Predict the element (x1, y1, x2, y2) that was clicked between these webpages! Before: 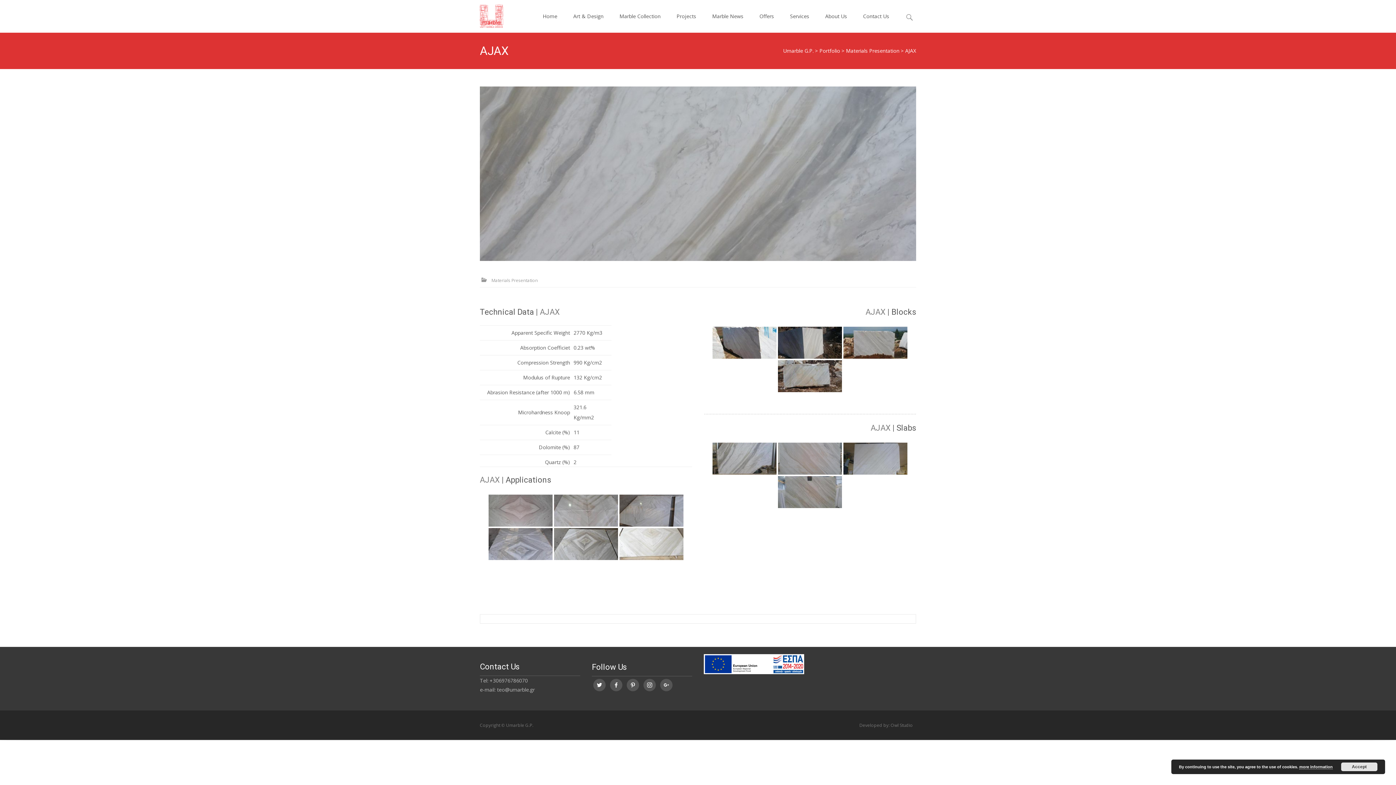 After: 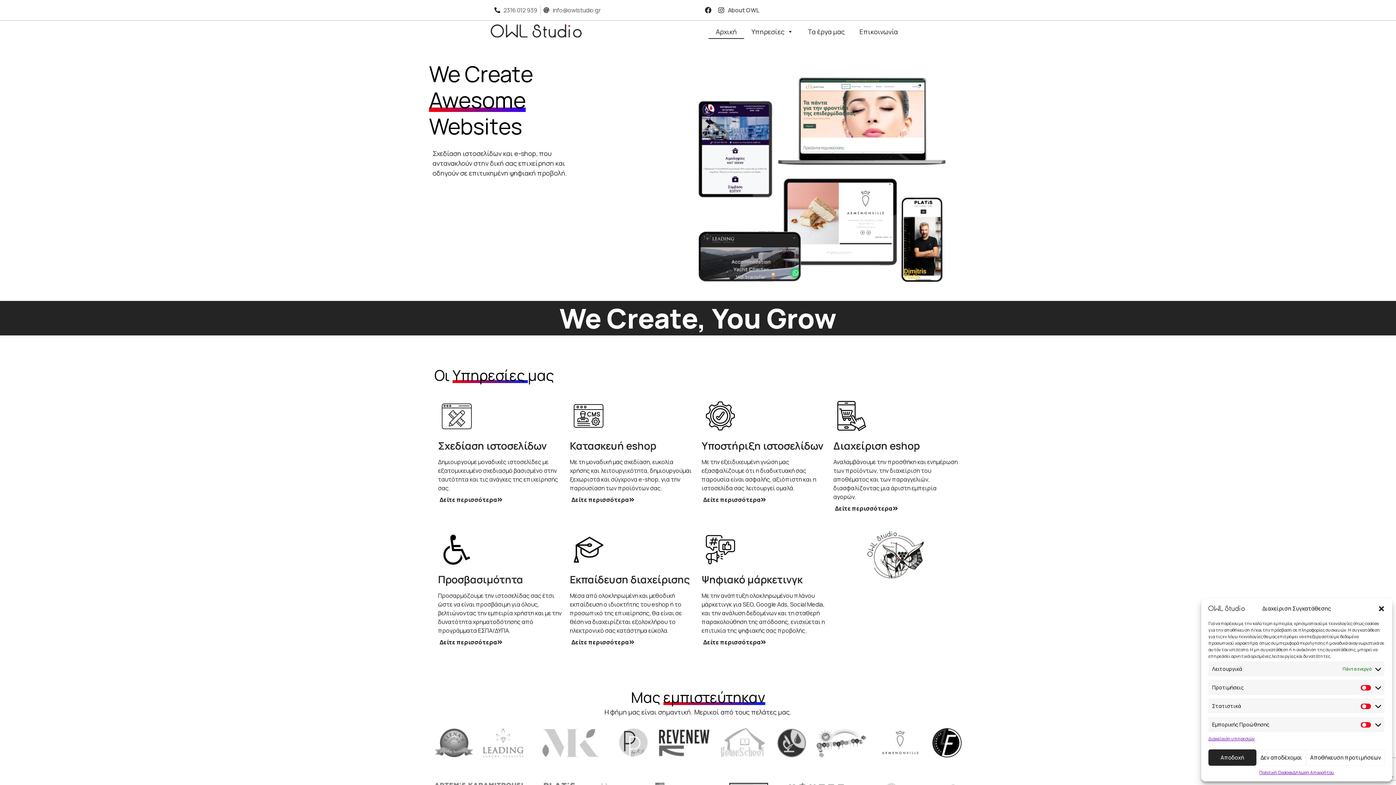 Action: bbox: (890, 722, 913, 728) label: Owl Studio